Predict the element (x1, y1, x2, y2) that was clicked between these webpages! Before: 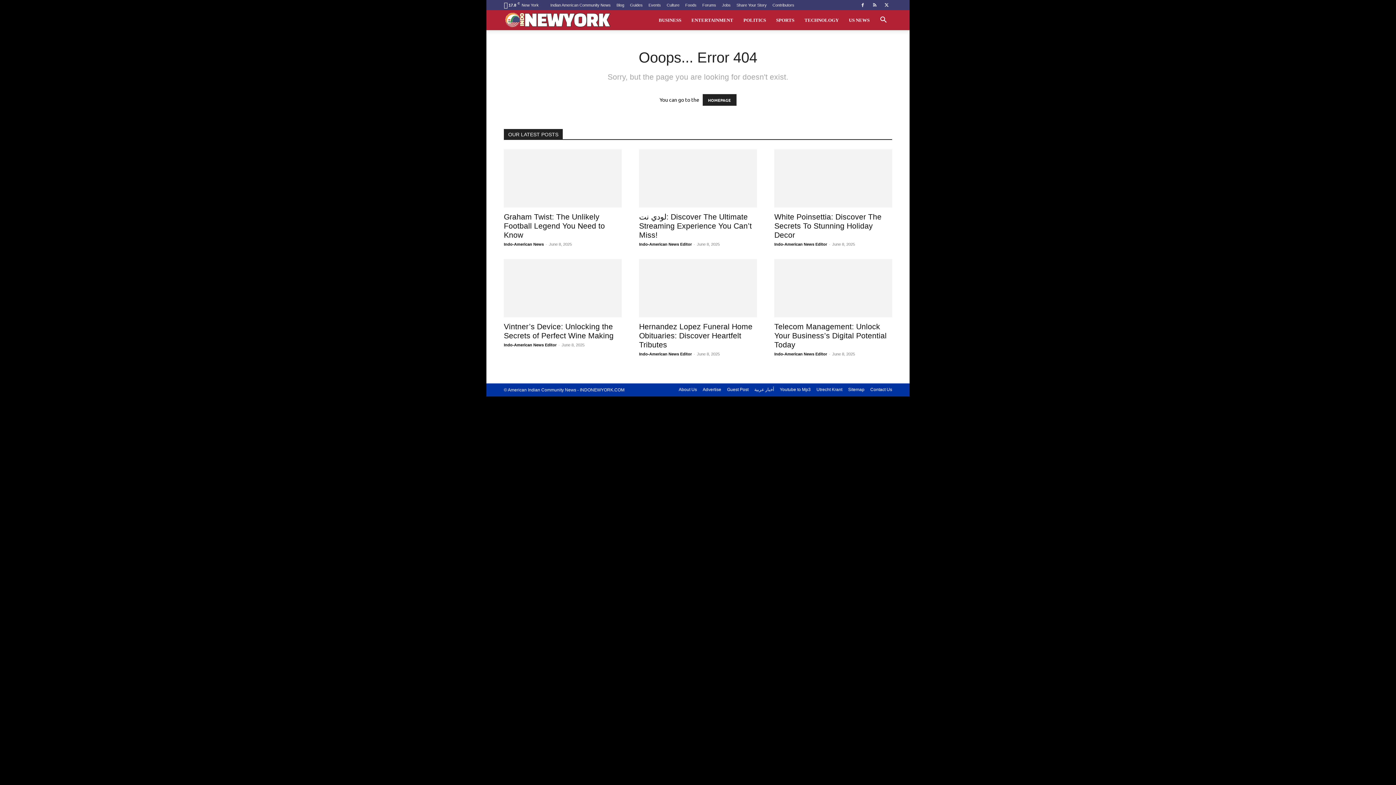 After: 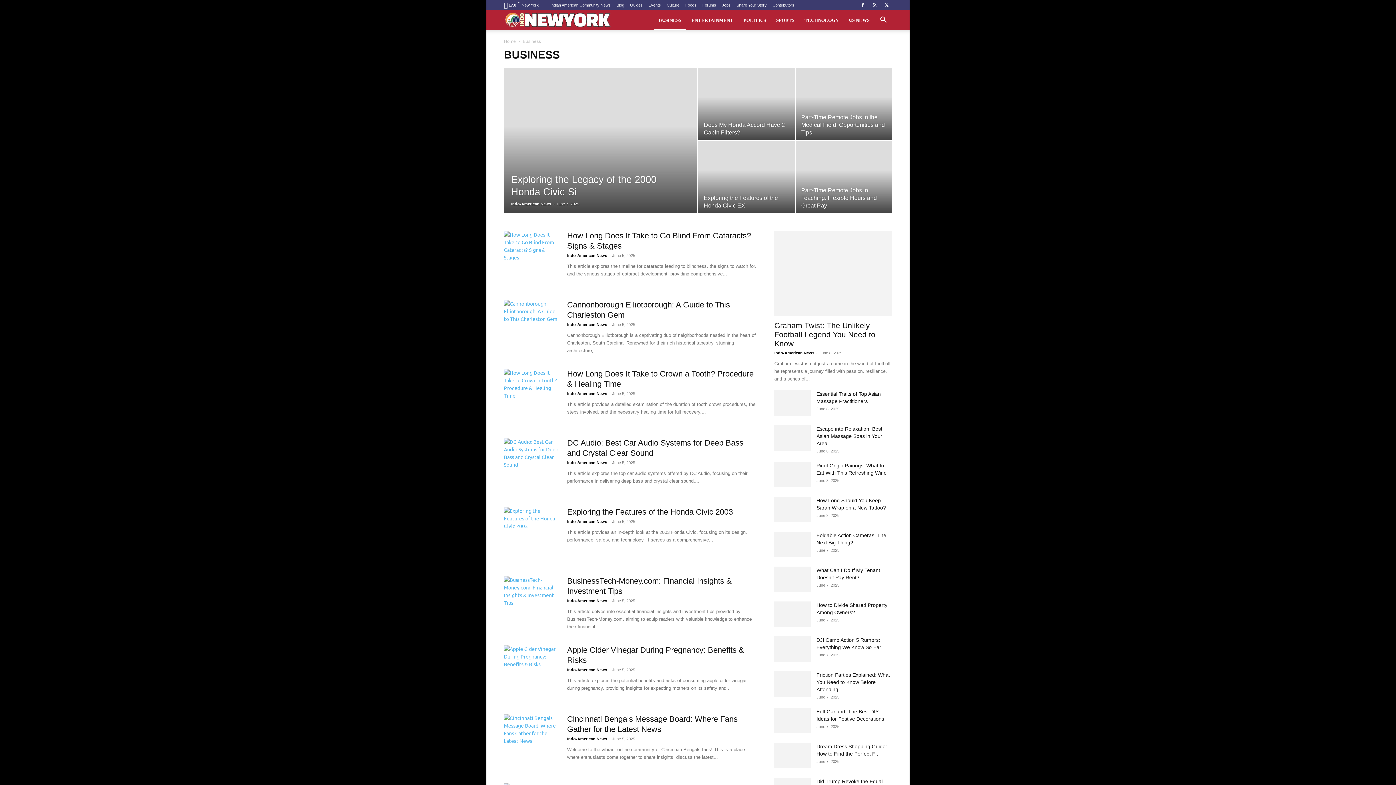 Action: bbox: (653, 10, 686, 30) label: BUSINESS